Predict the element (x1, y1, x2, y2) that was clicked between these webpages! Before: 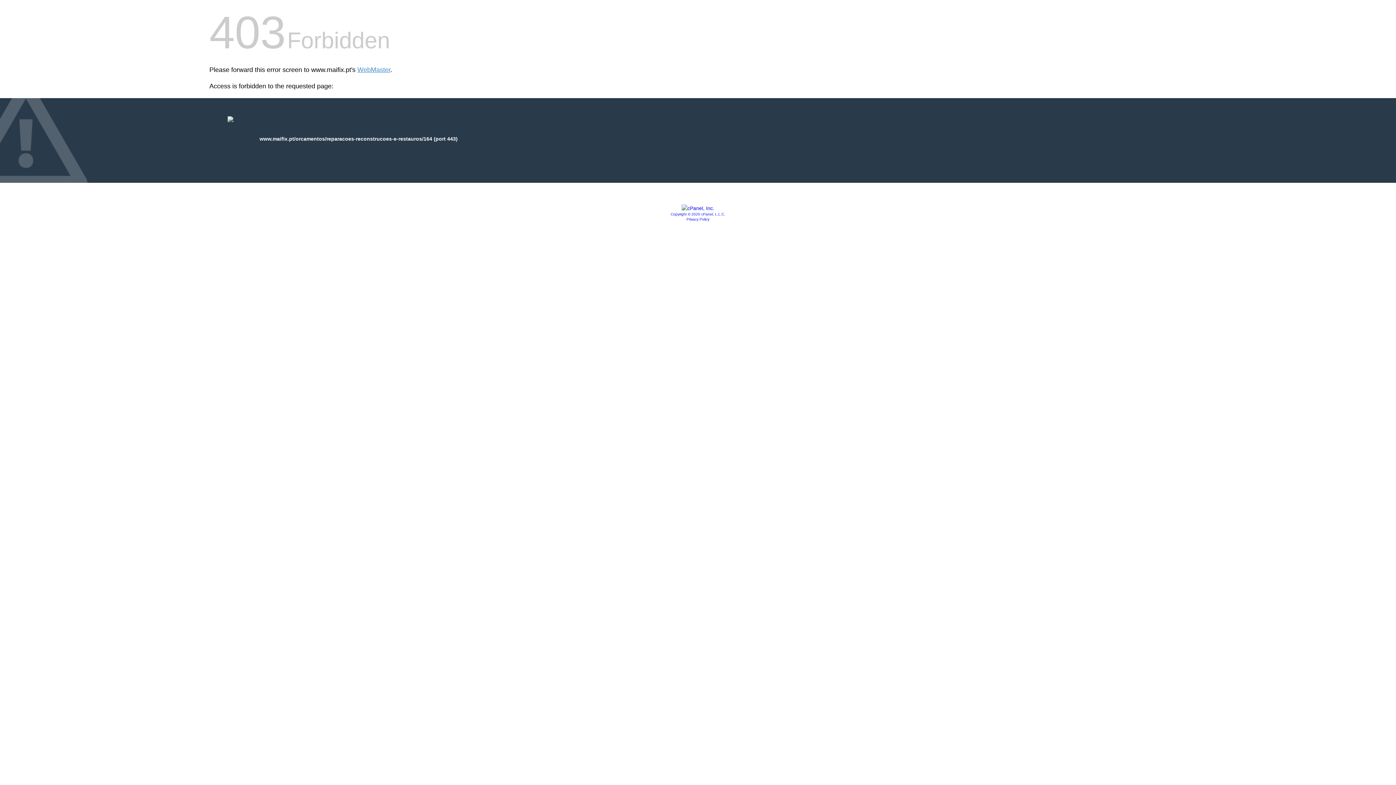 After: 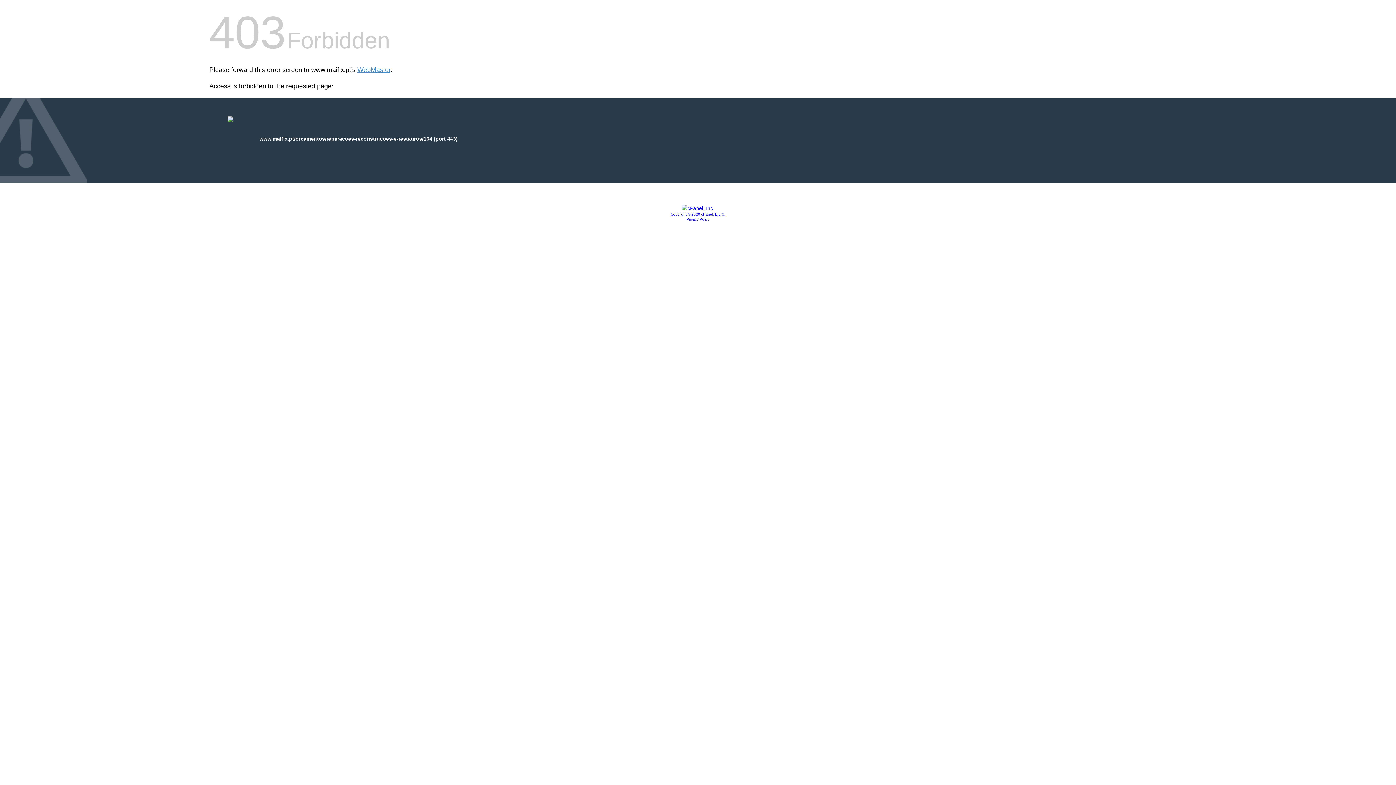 Action: bbox: (670, 212, 725, 216) label: Copyright © 2020 cPanel, L.L.C.